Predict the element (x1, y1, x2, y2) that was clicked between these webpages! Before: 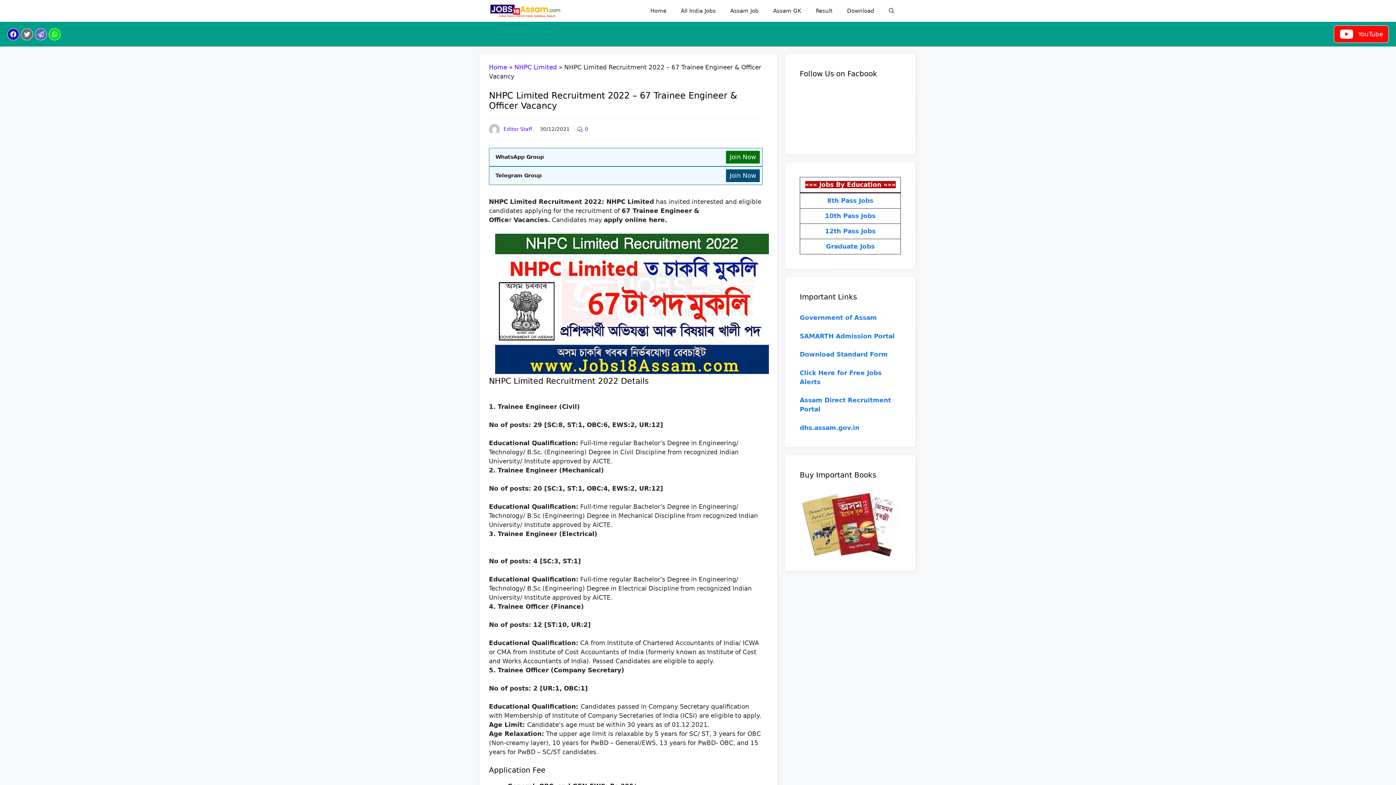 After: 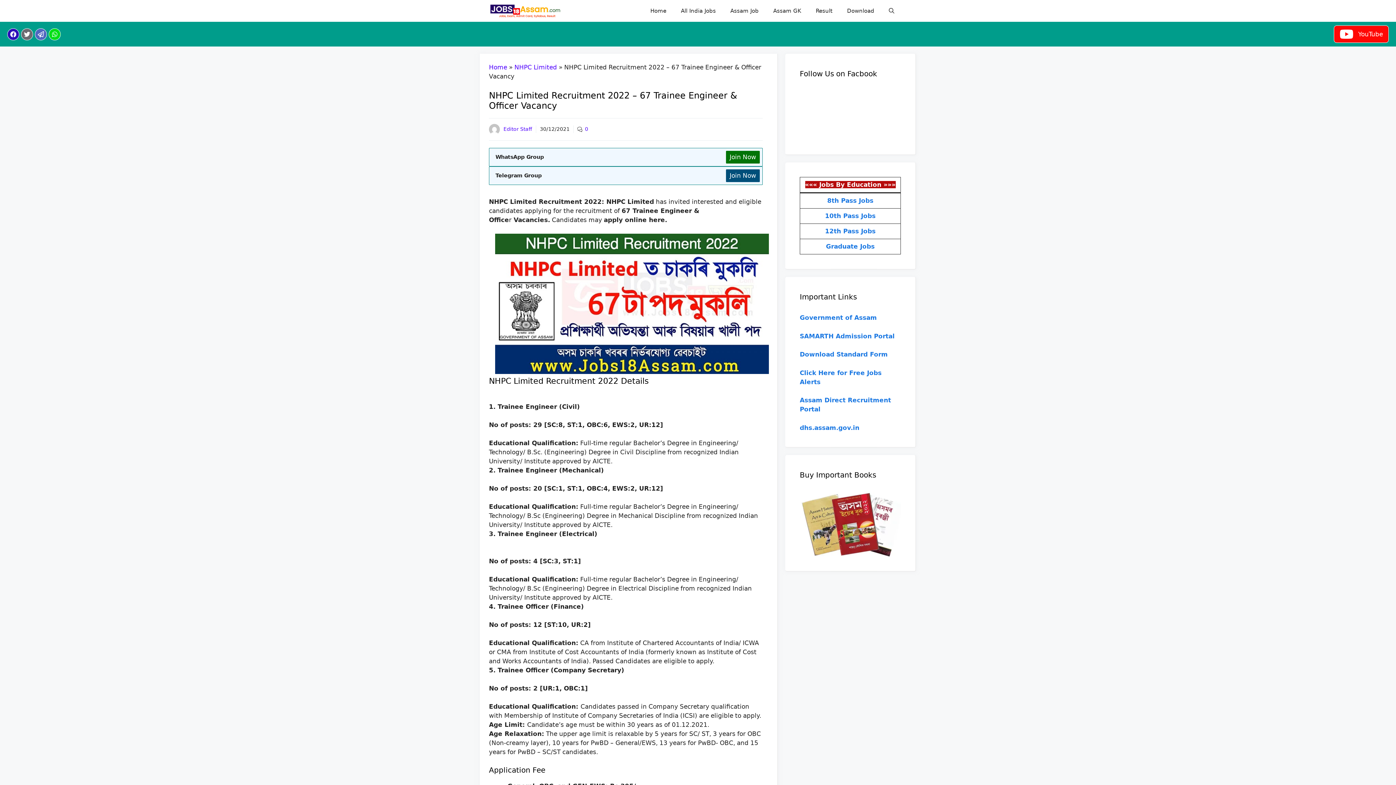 Action: label: Graduate Jobs bbox: (826, 243, 874, 250)